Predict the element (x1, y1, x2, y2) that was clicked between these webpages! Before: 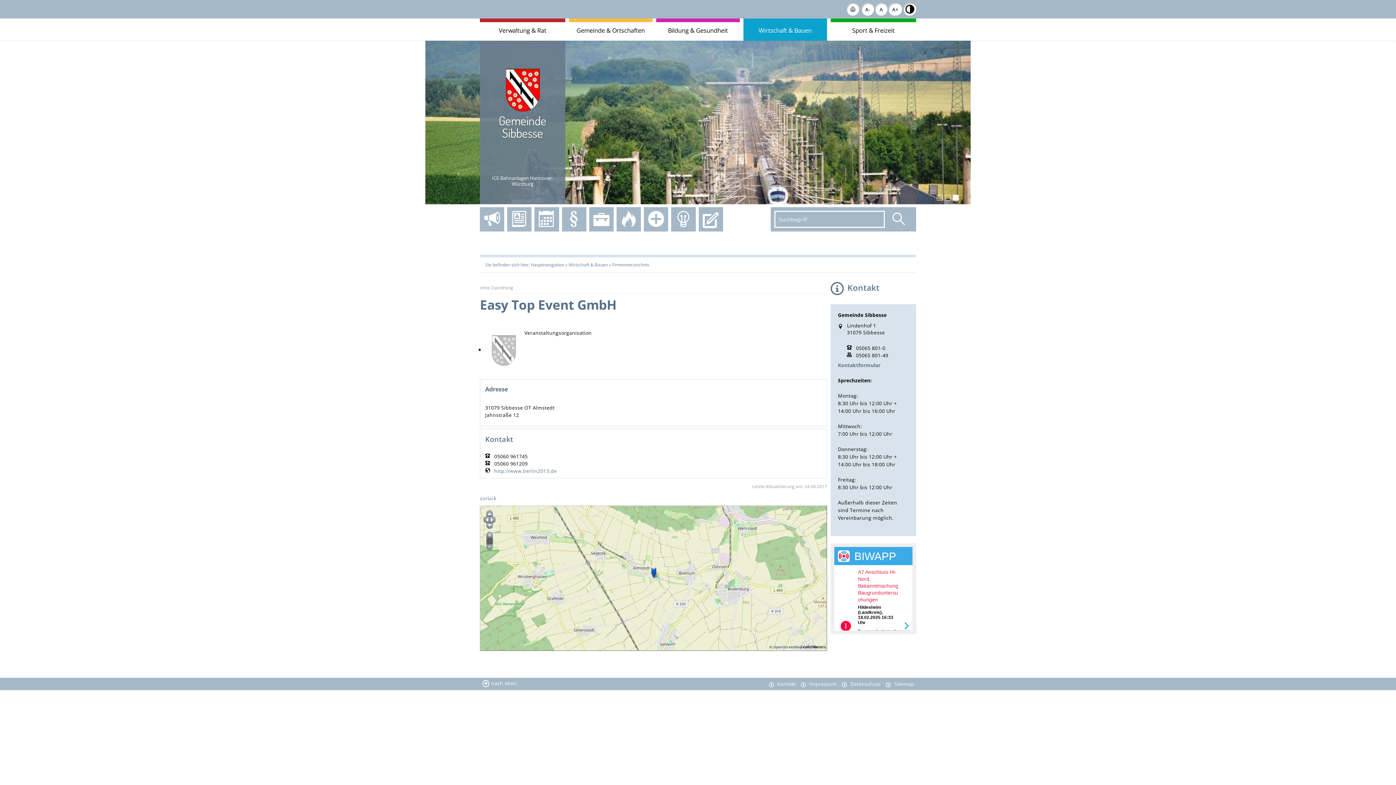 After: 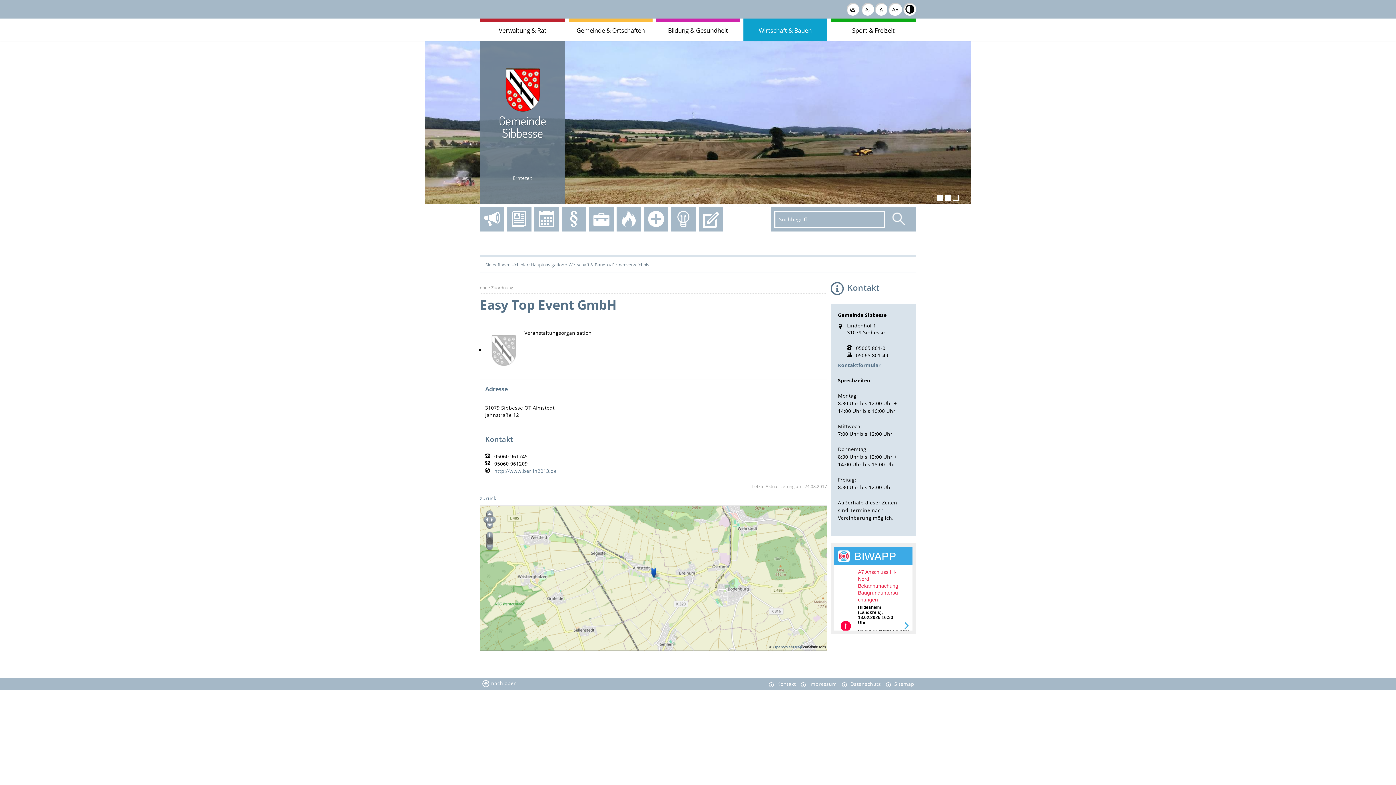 Action: label: 1 bbox: (937, 194, 942, 200)